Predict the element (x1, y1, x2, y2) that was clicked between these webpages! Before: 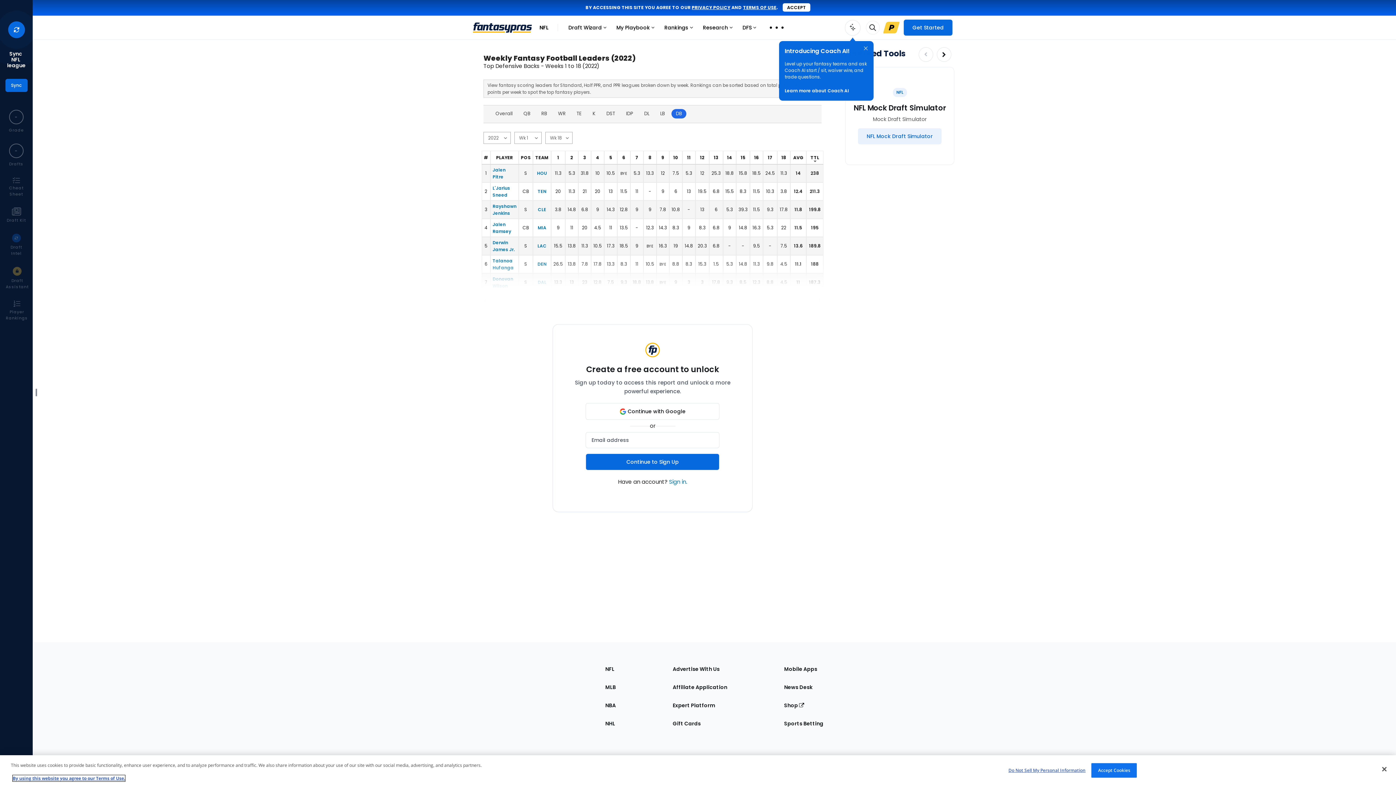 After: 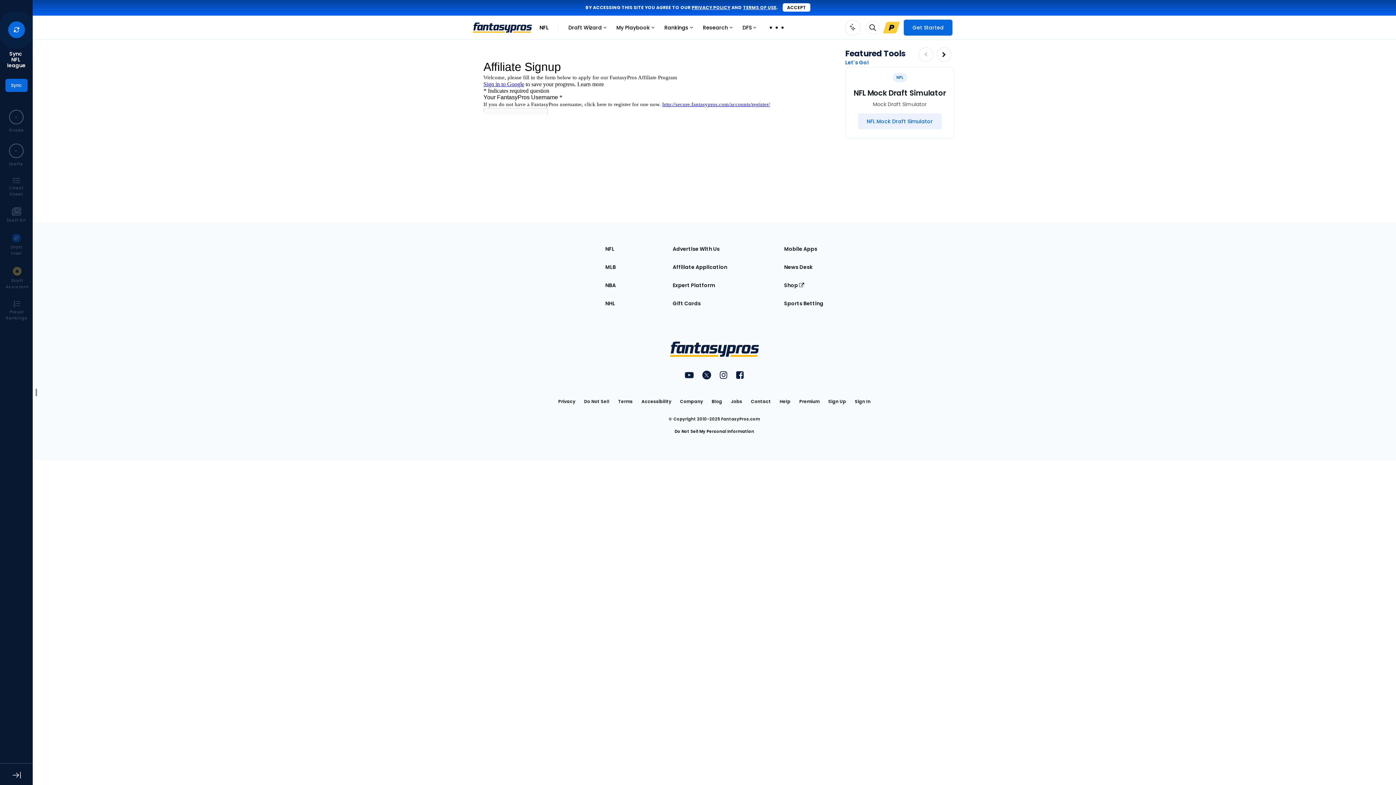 Action: label: Affiliate Application bbox: (672, 721, 727, 729)